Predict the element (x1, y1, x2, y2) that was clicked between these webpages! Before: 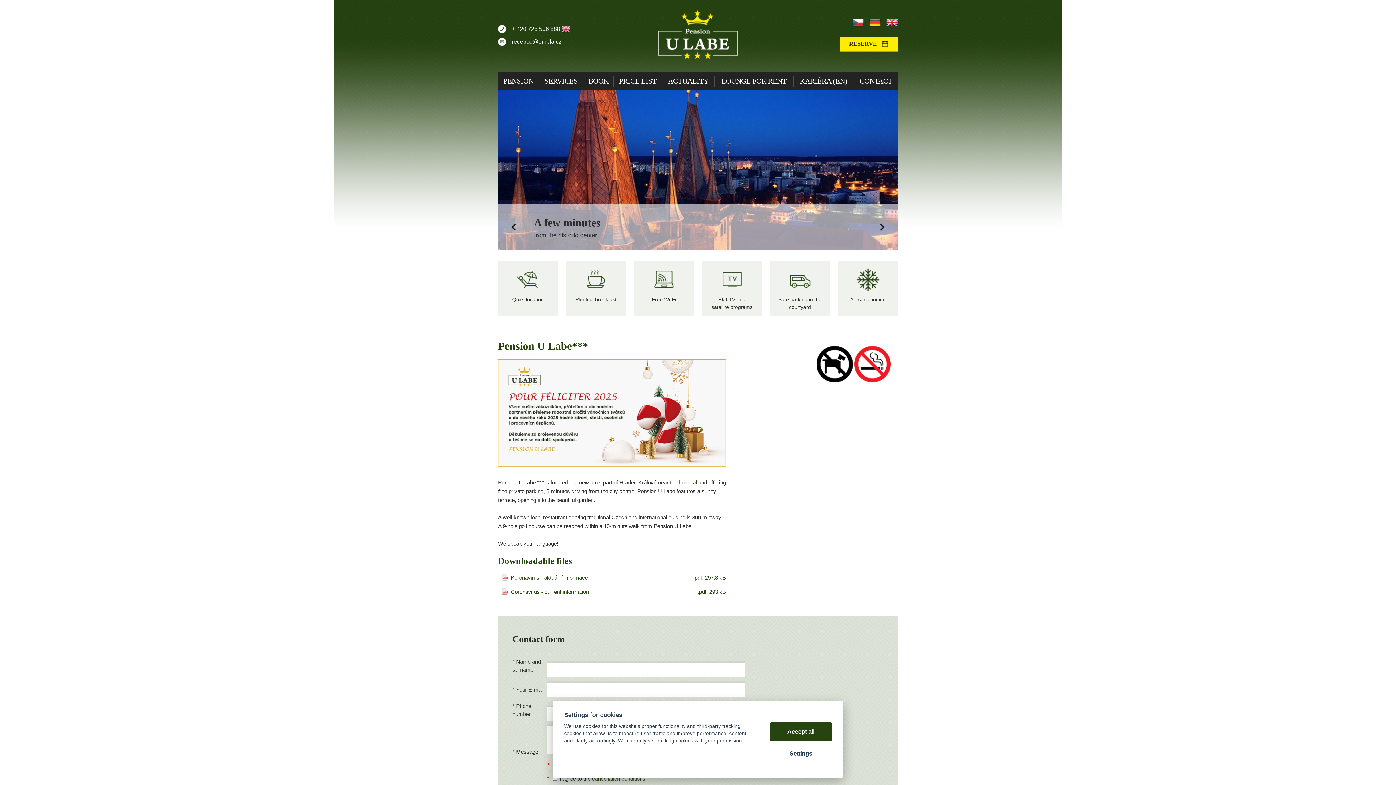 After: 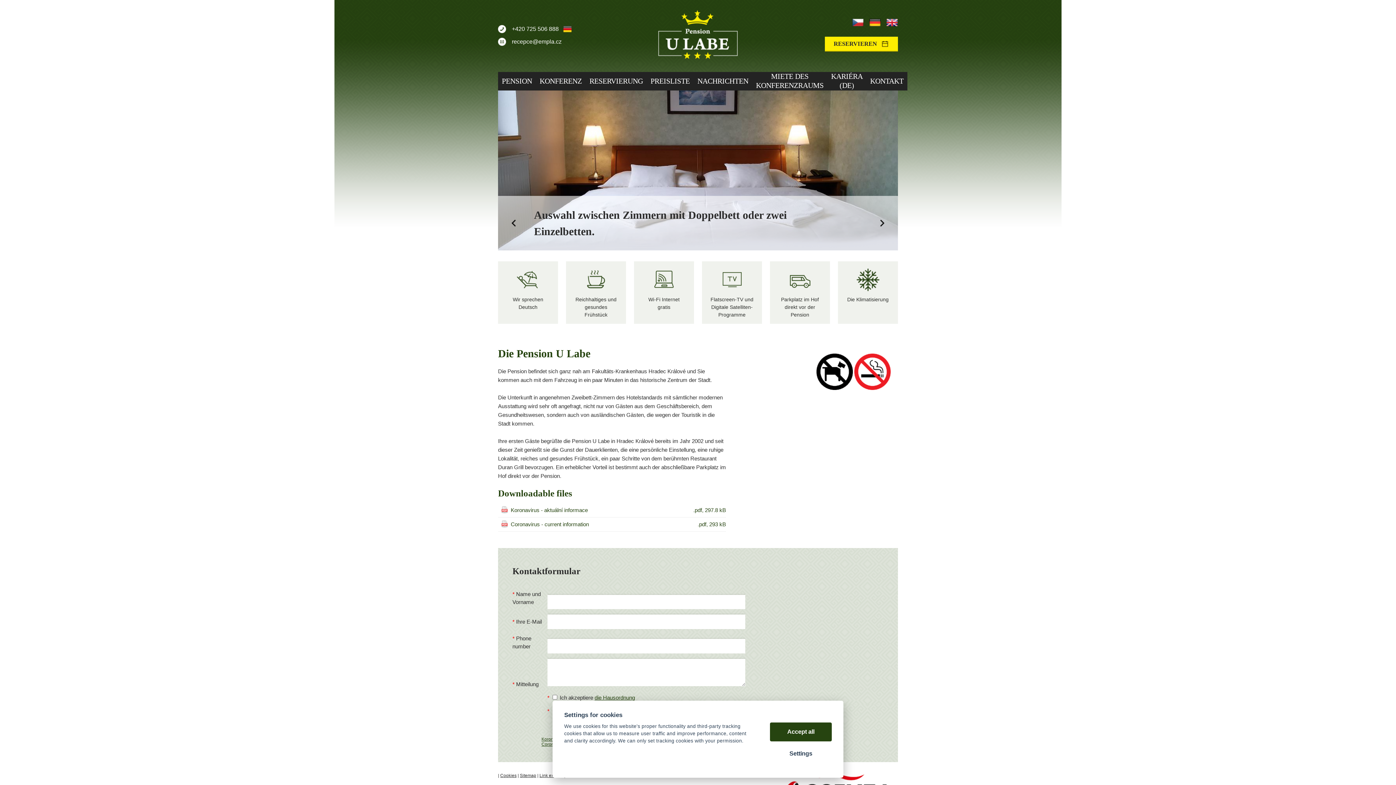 Action: bbox: (869, 21, 881, 27)